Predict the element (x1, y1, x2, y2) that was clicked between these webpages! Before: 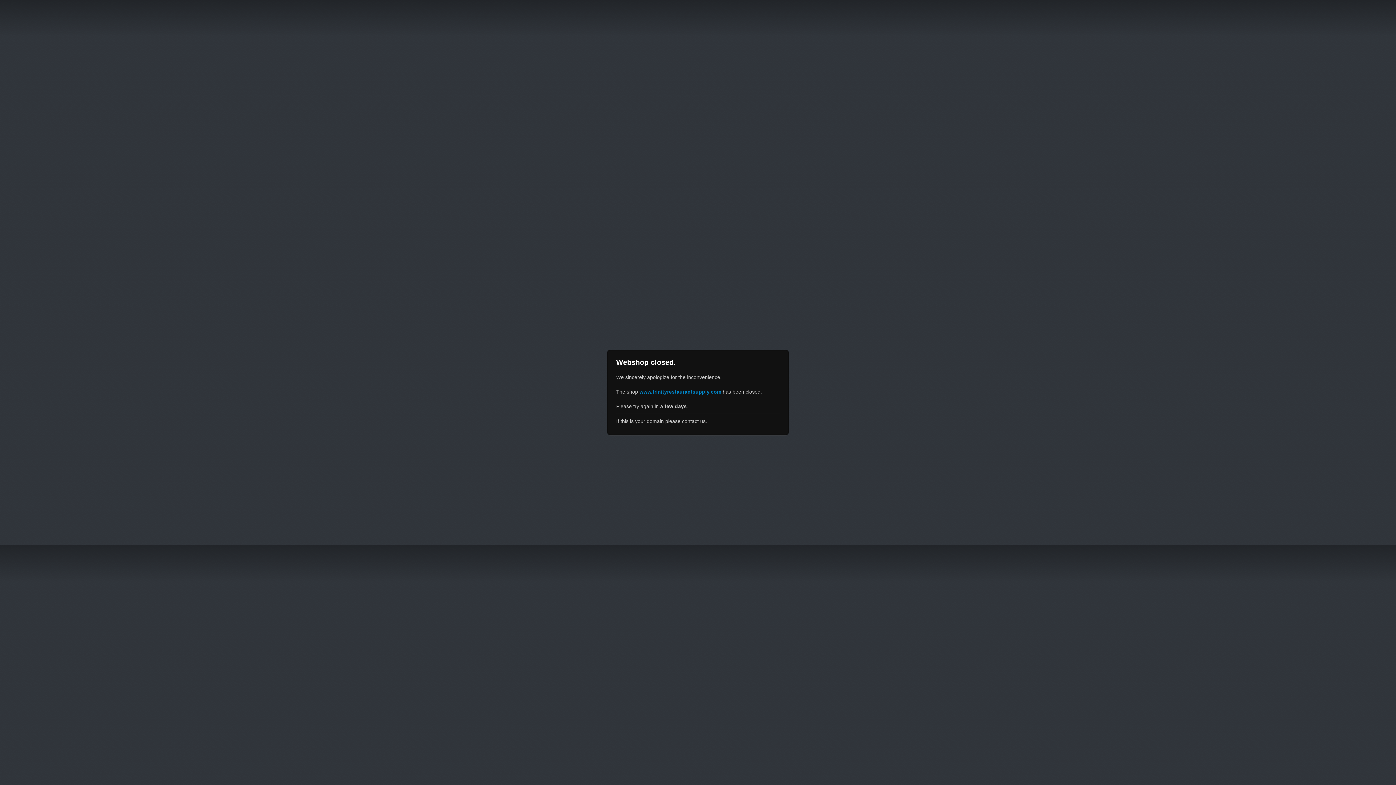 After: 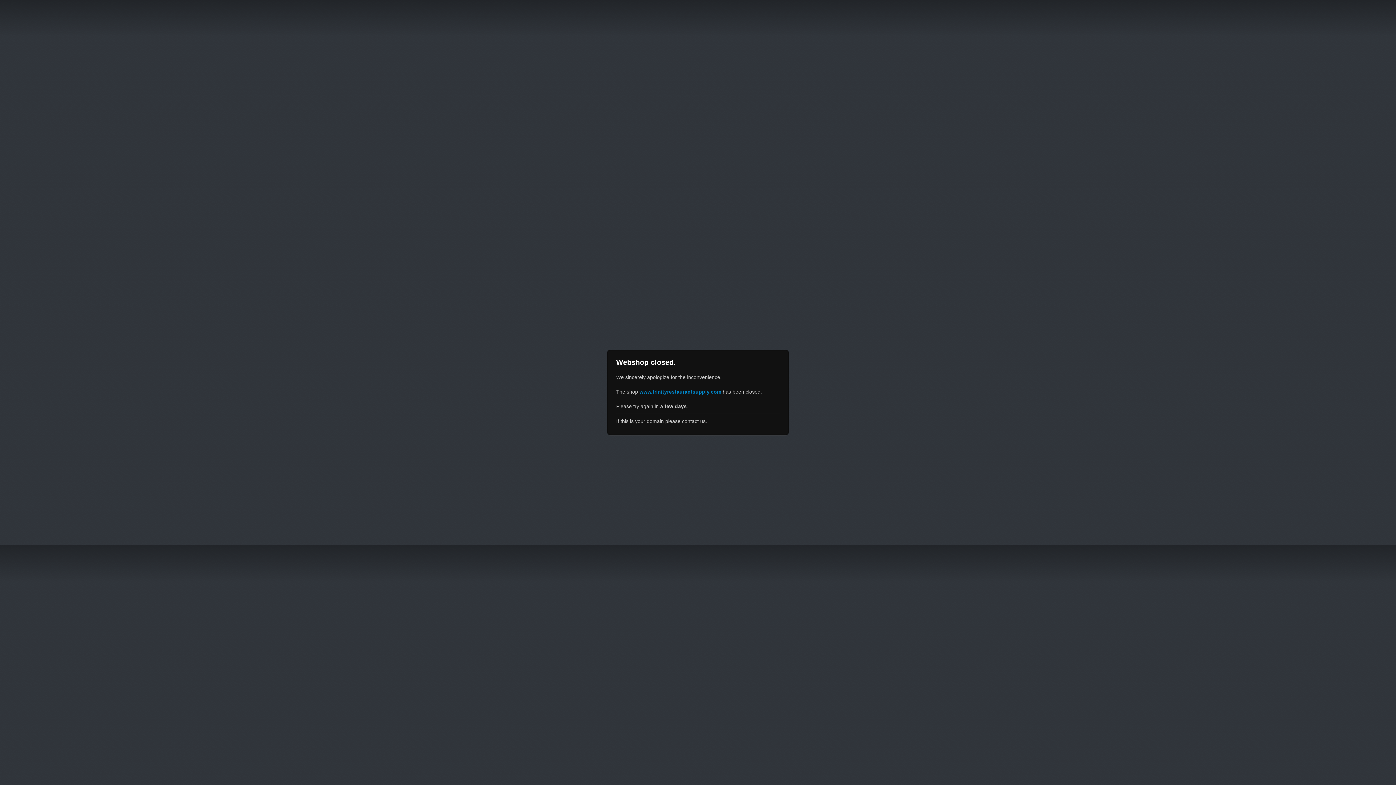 Action: label: www.trinityrestaurantsupply.com bbox: (639, 389, 721, 394)